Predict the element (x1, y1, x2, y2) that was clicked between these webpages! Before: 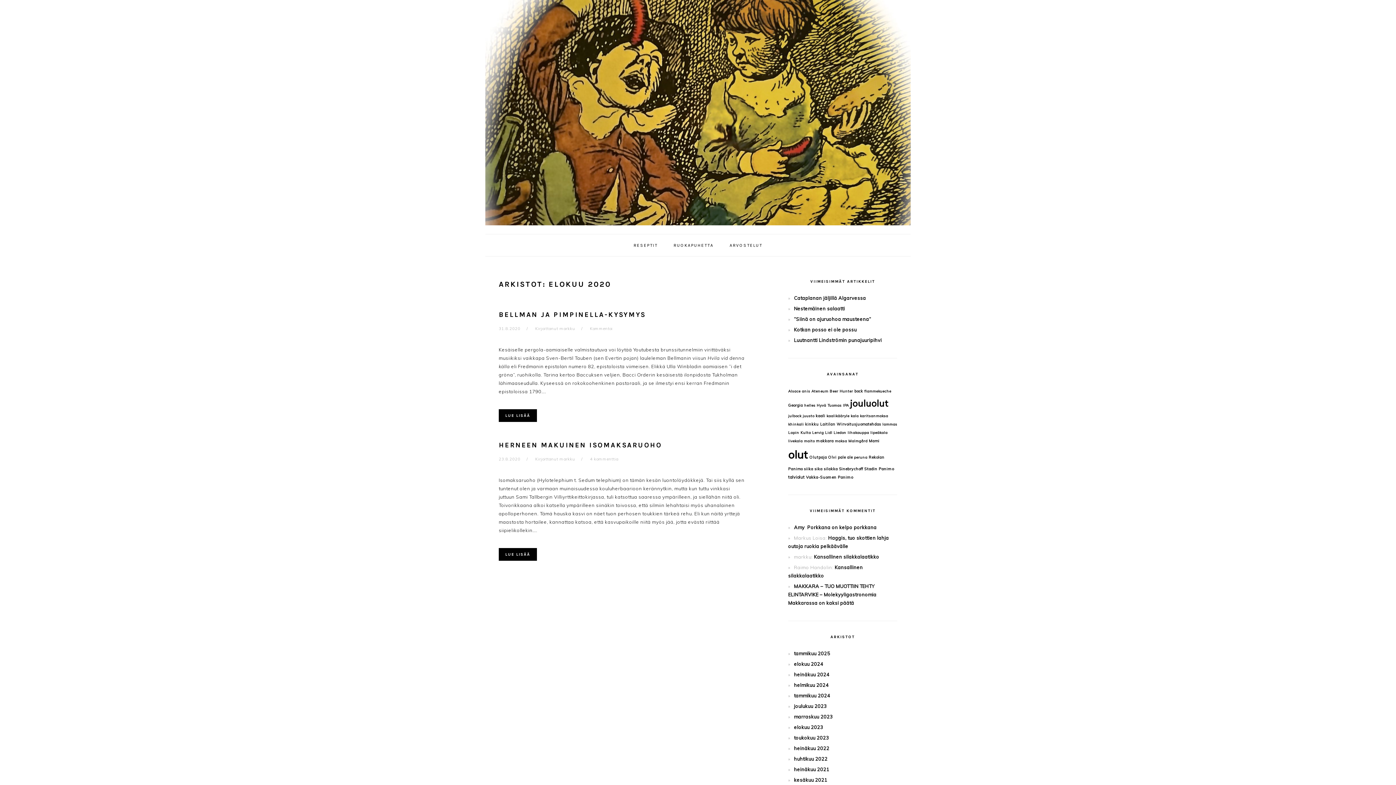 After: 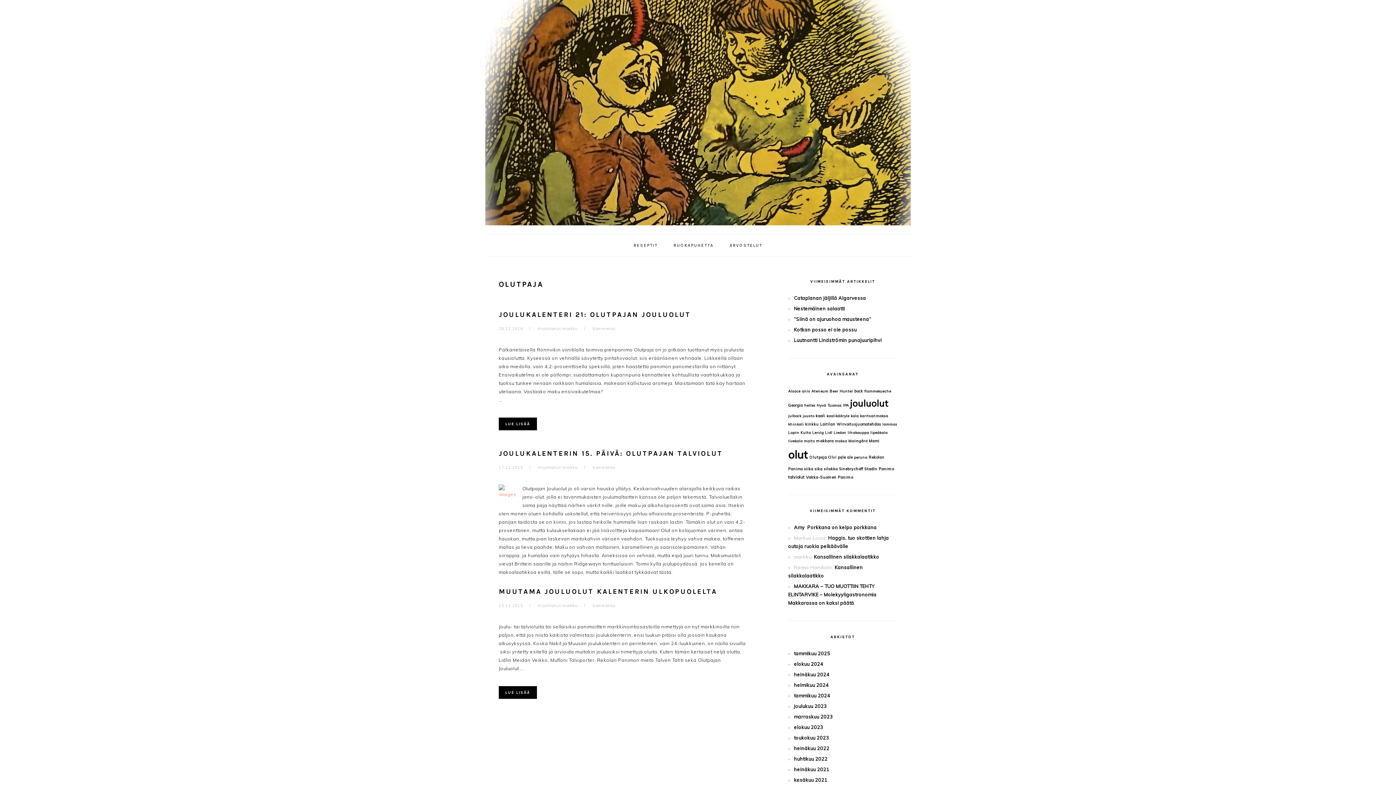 Action: label: Olutpaja bbox: (809, 455, 827, 460)